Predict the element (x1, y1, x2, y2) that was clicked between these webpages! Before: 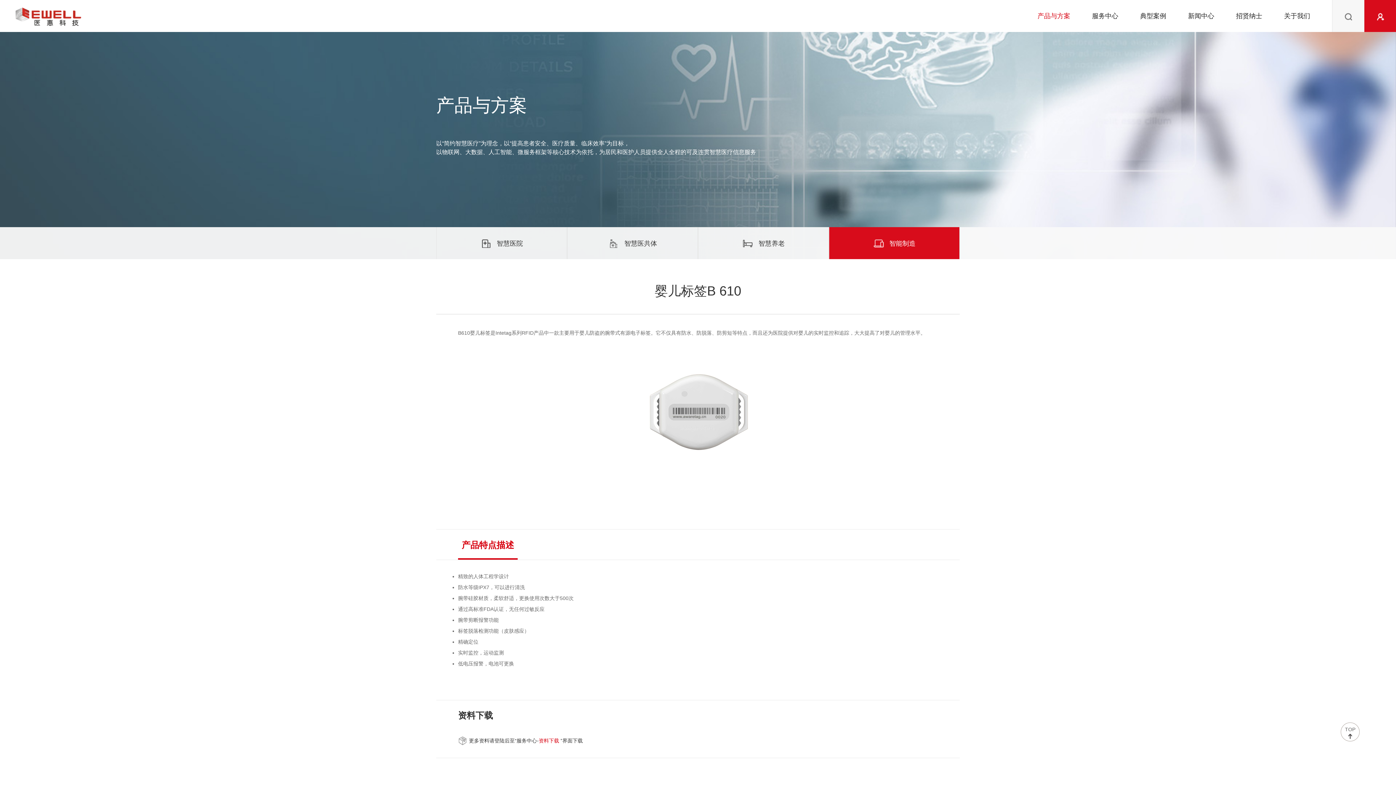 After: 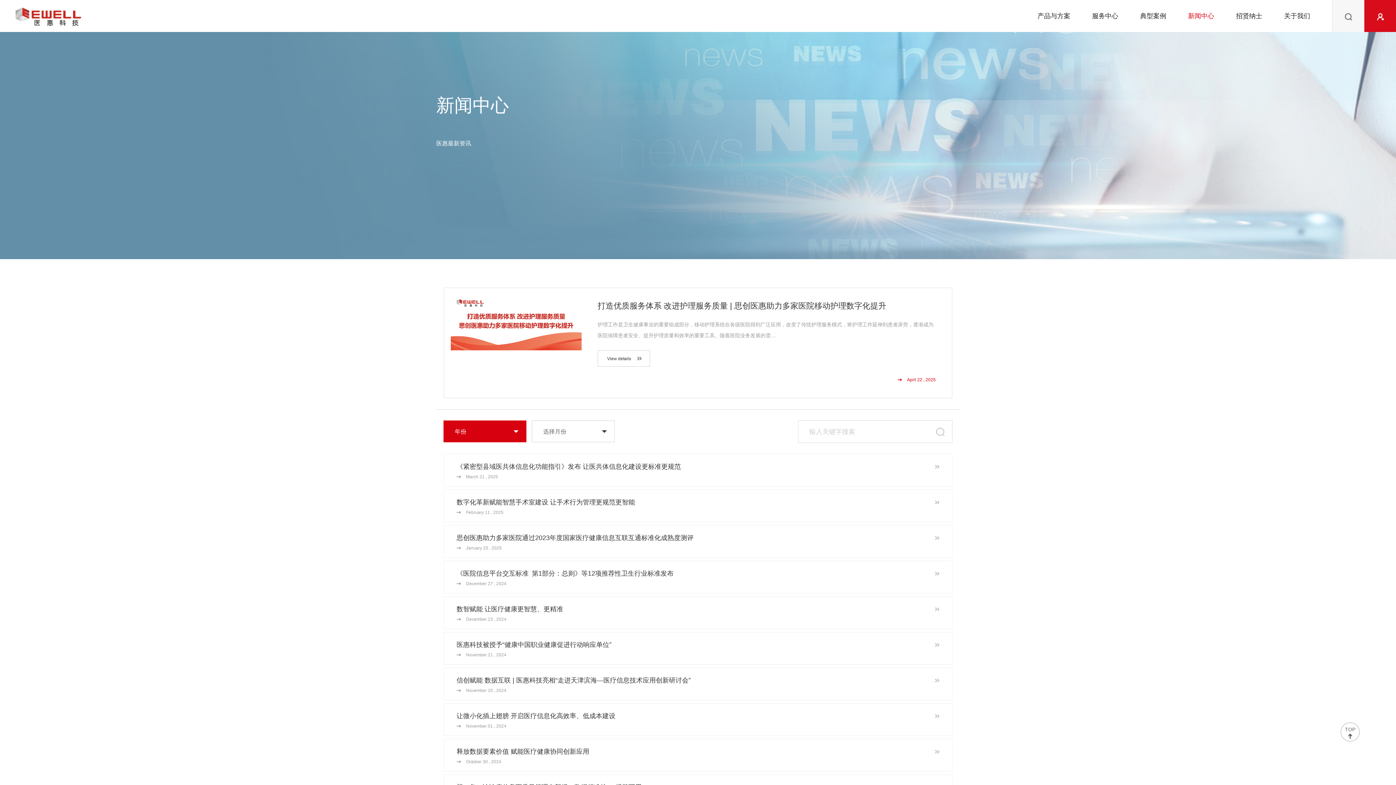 Action: label: 新闻中心 bbox: (1177, 0, 1225, 32)